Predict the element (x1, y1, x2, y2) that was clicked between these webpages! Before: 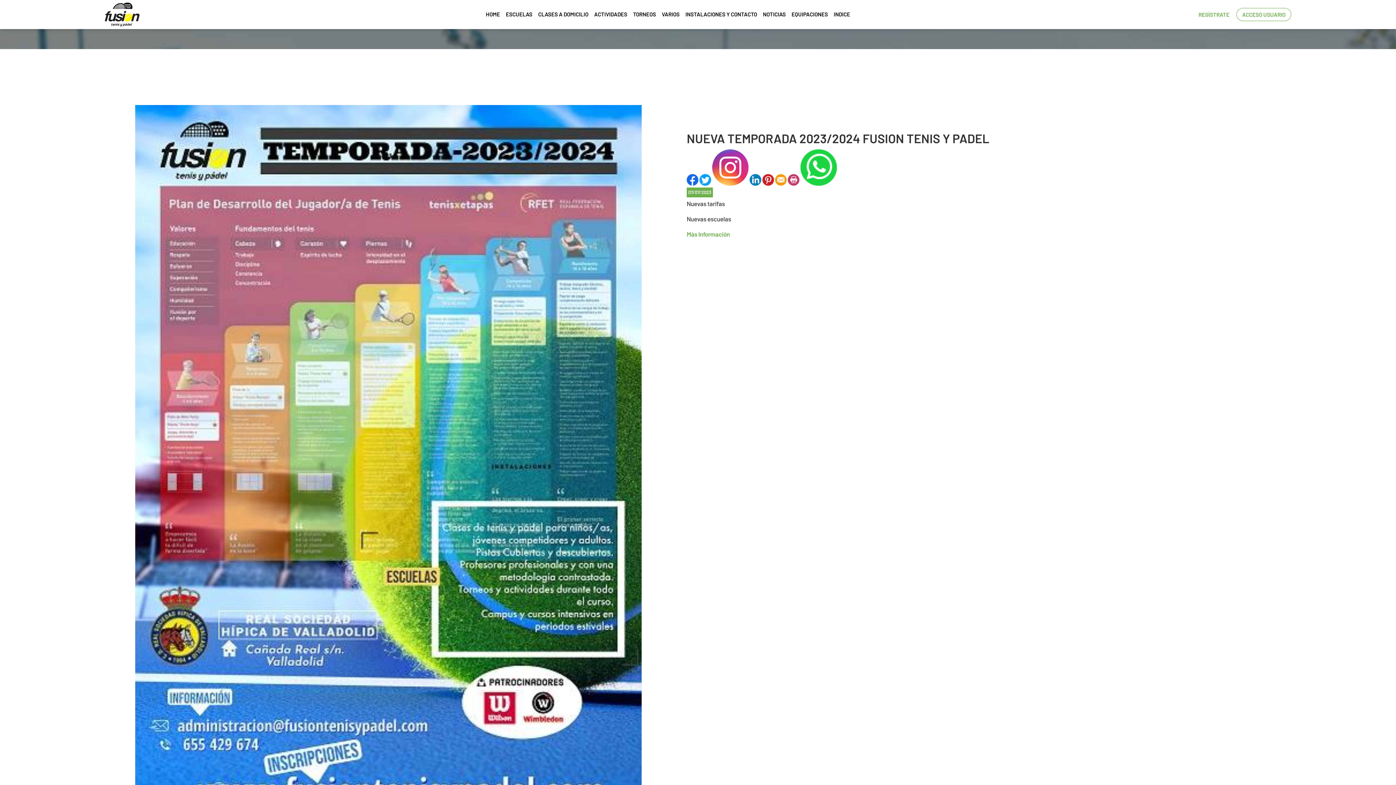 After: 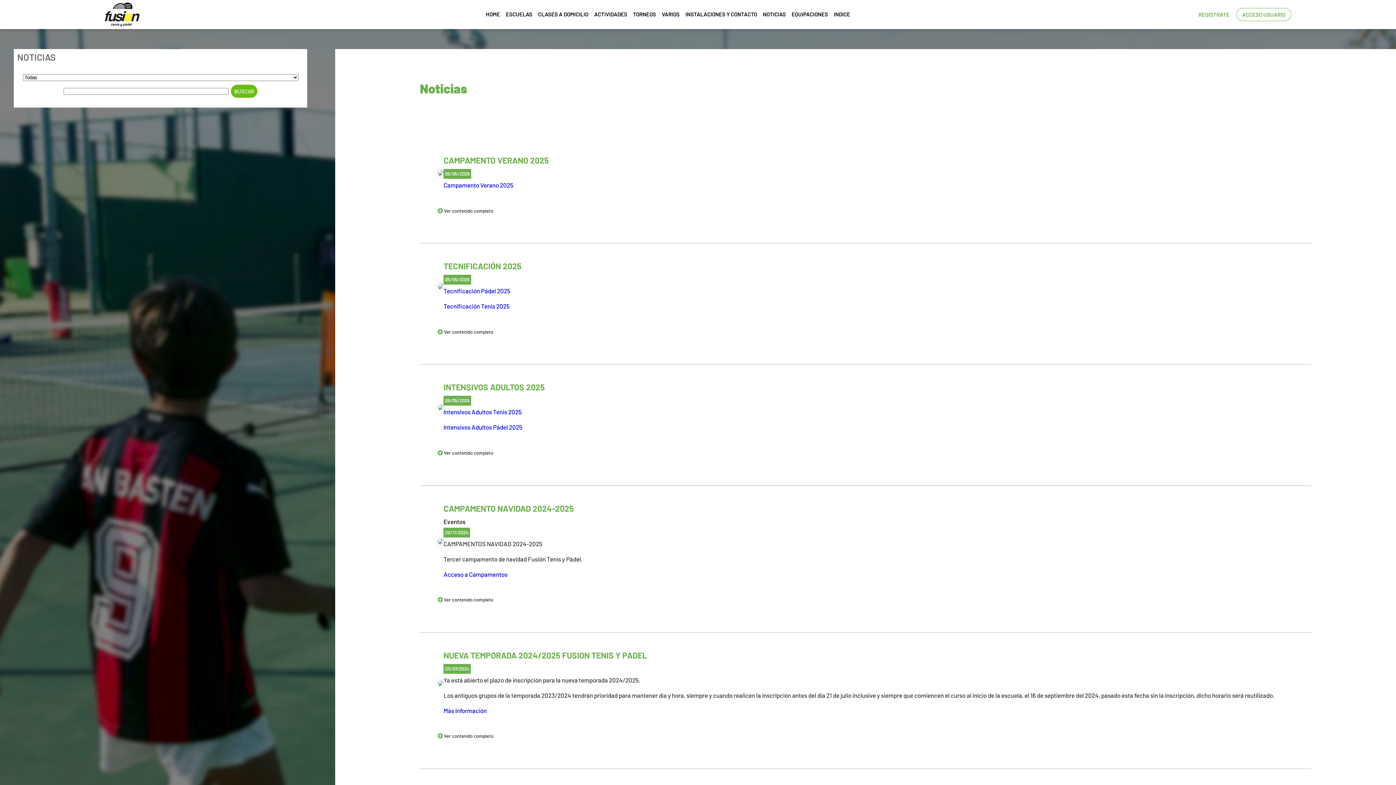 Action: bbox: (760, 9, 788, 19) label: NOTICIAS